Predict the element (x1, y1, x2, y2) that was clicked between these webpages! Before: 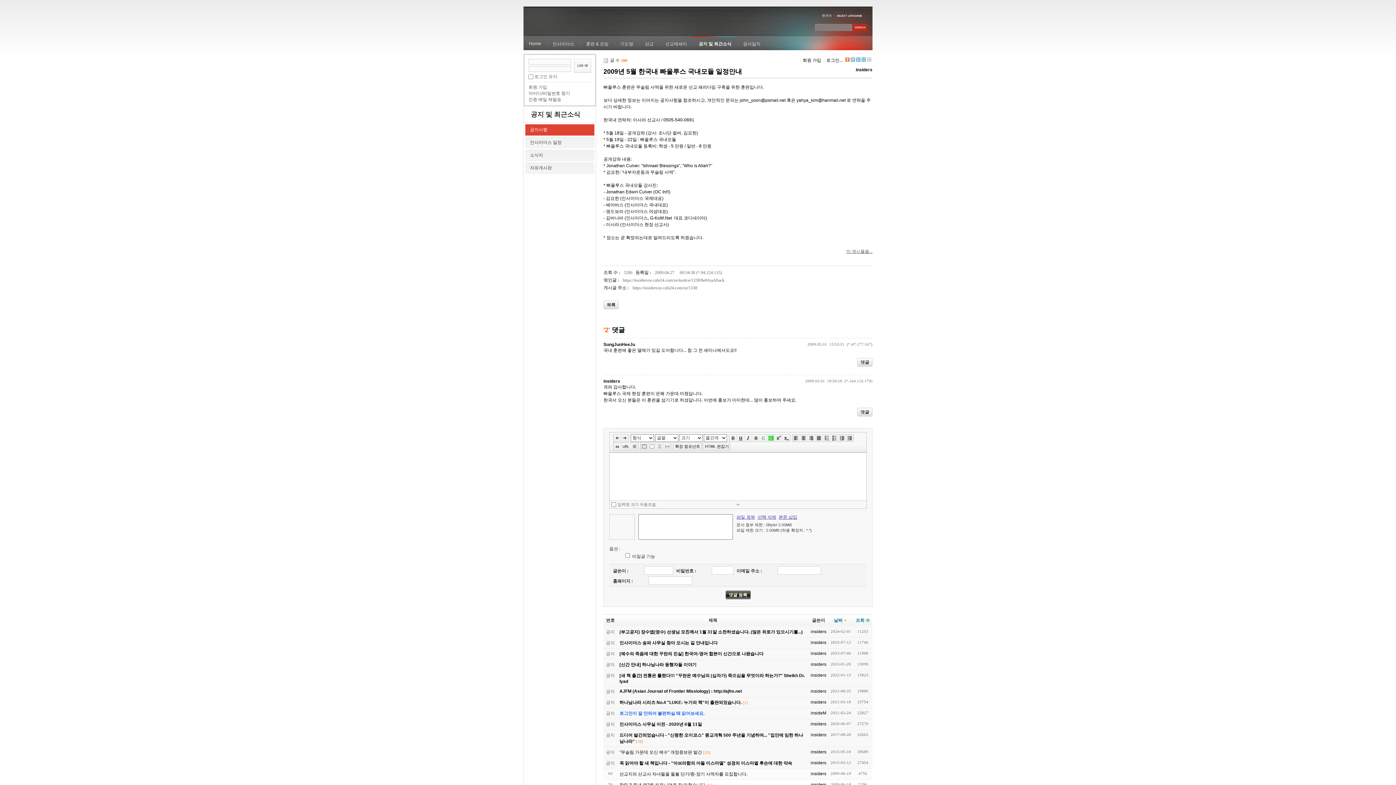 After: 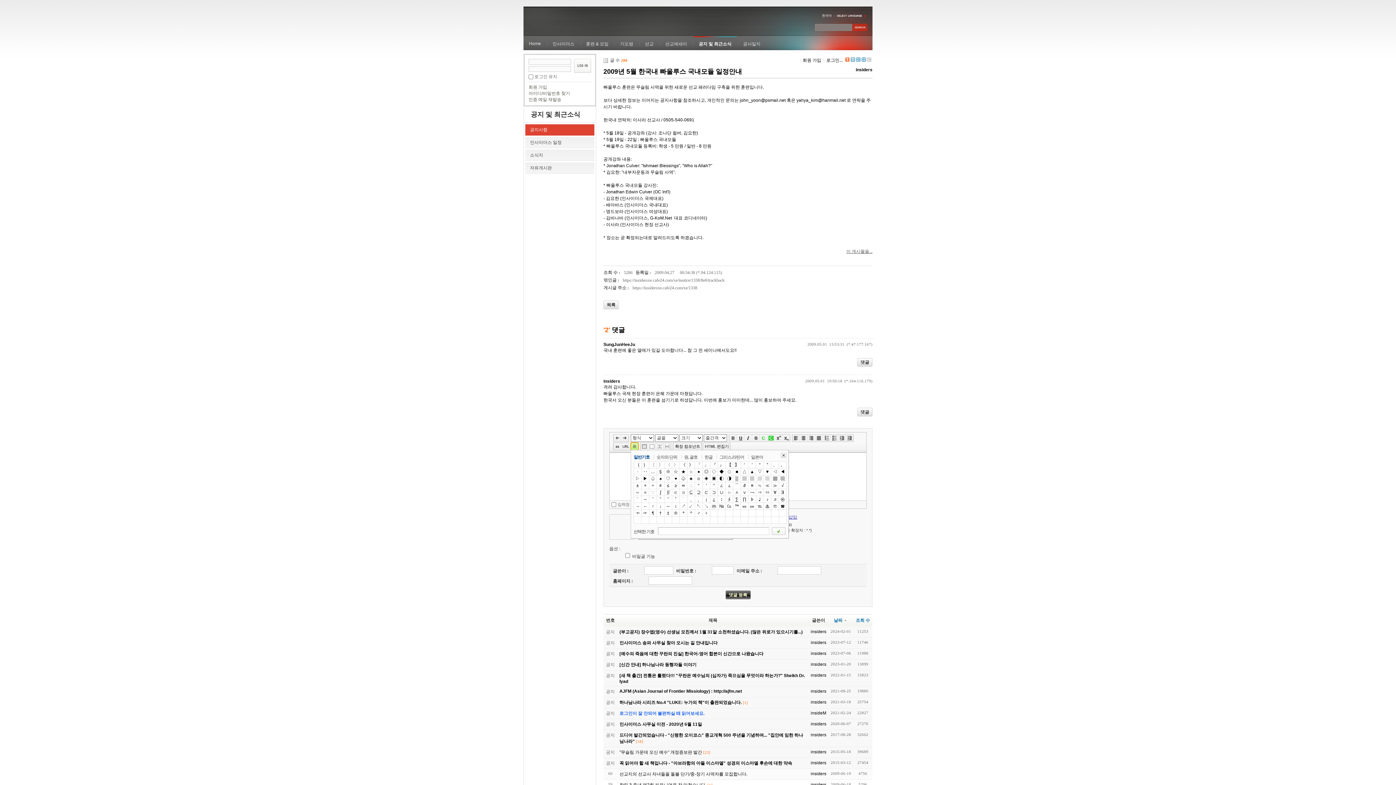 Action: bbox: (630, 442, 638, 450)